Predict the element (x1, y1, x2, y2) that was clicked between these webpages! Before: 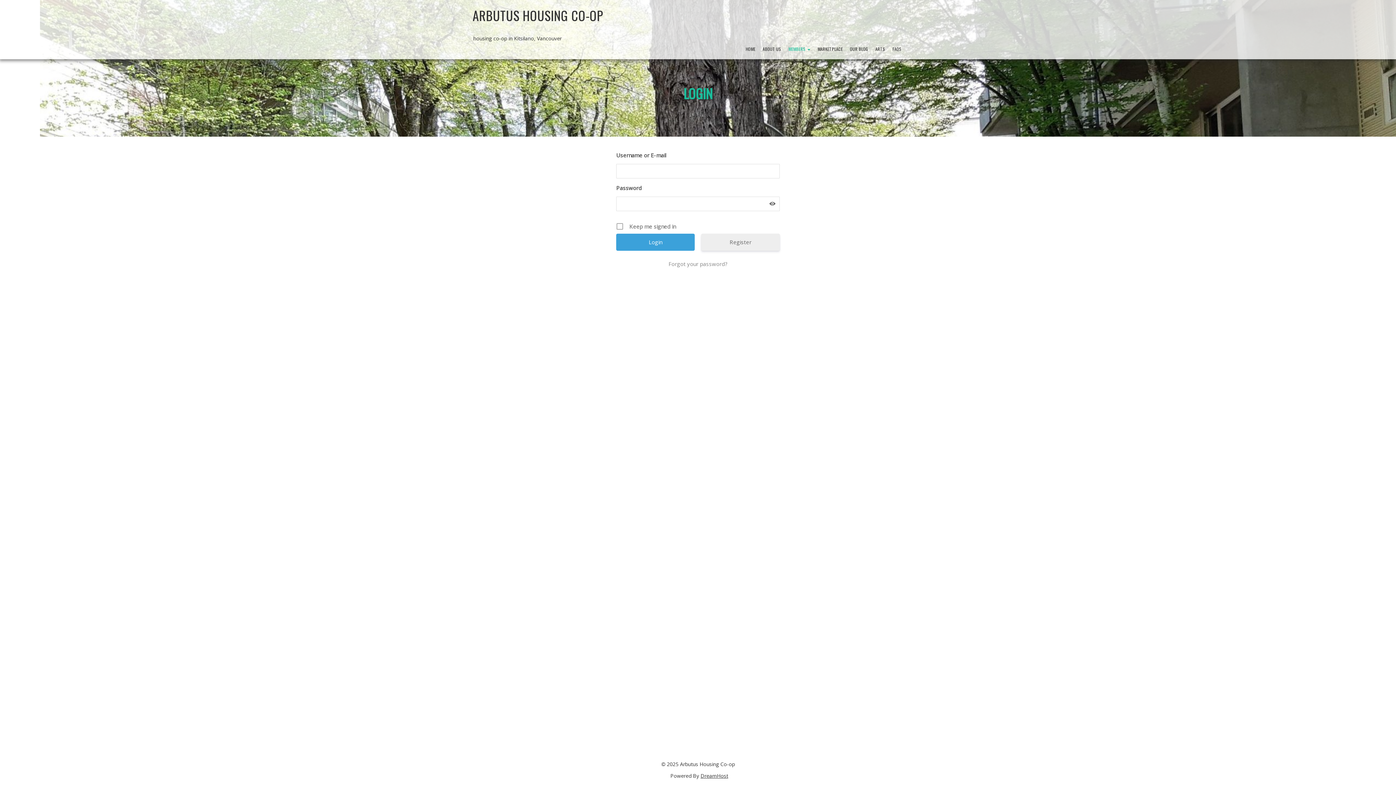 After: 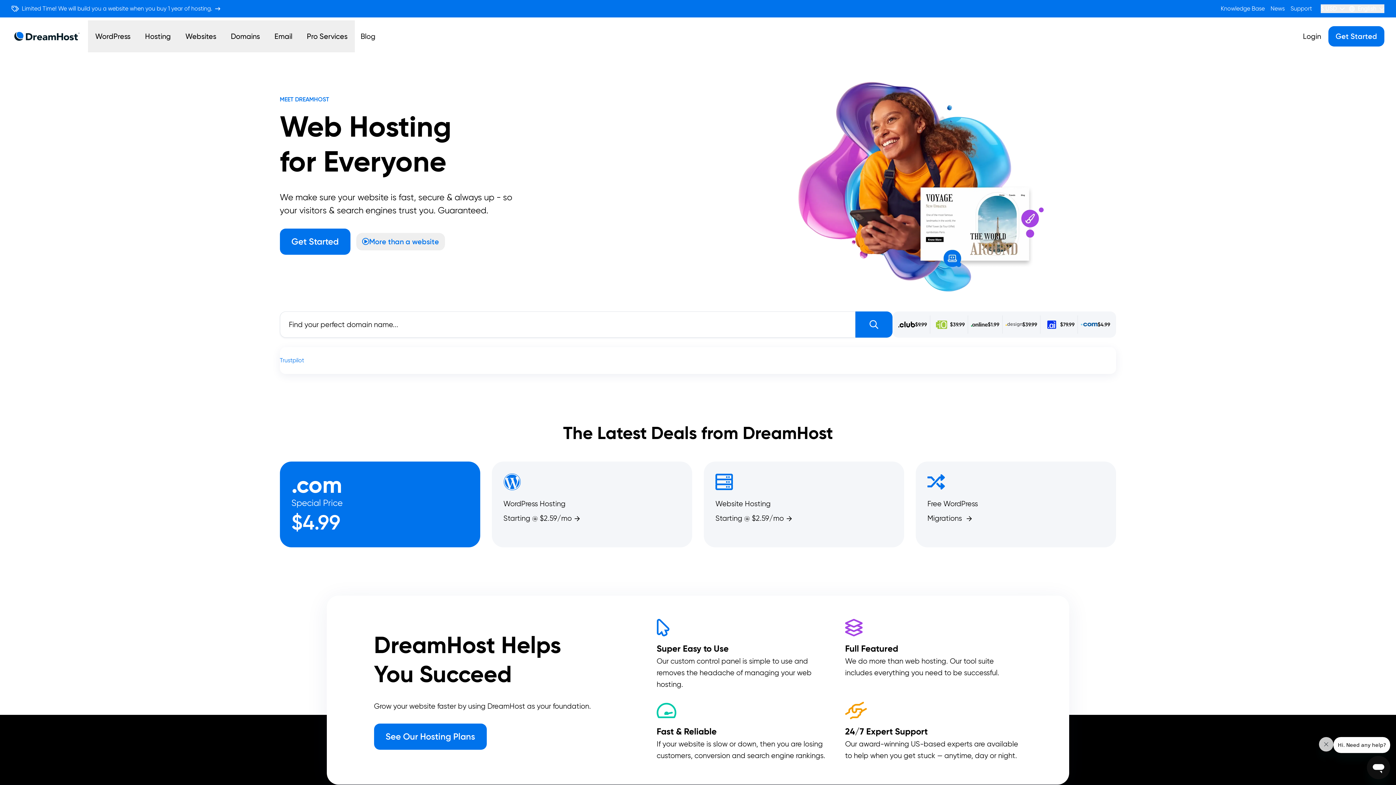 Action: bbox: (700, 772, 728, 779) label: DreamHost